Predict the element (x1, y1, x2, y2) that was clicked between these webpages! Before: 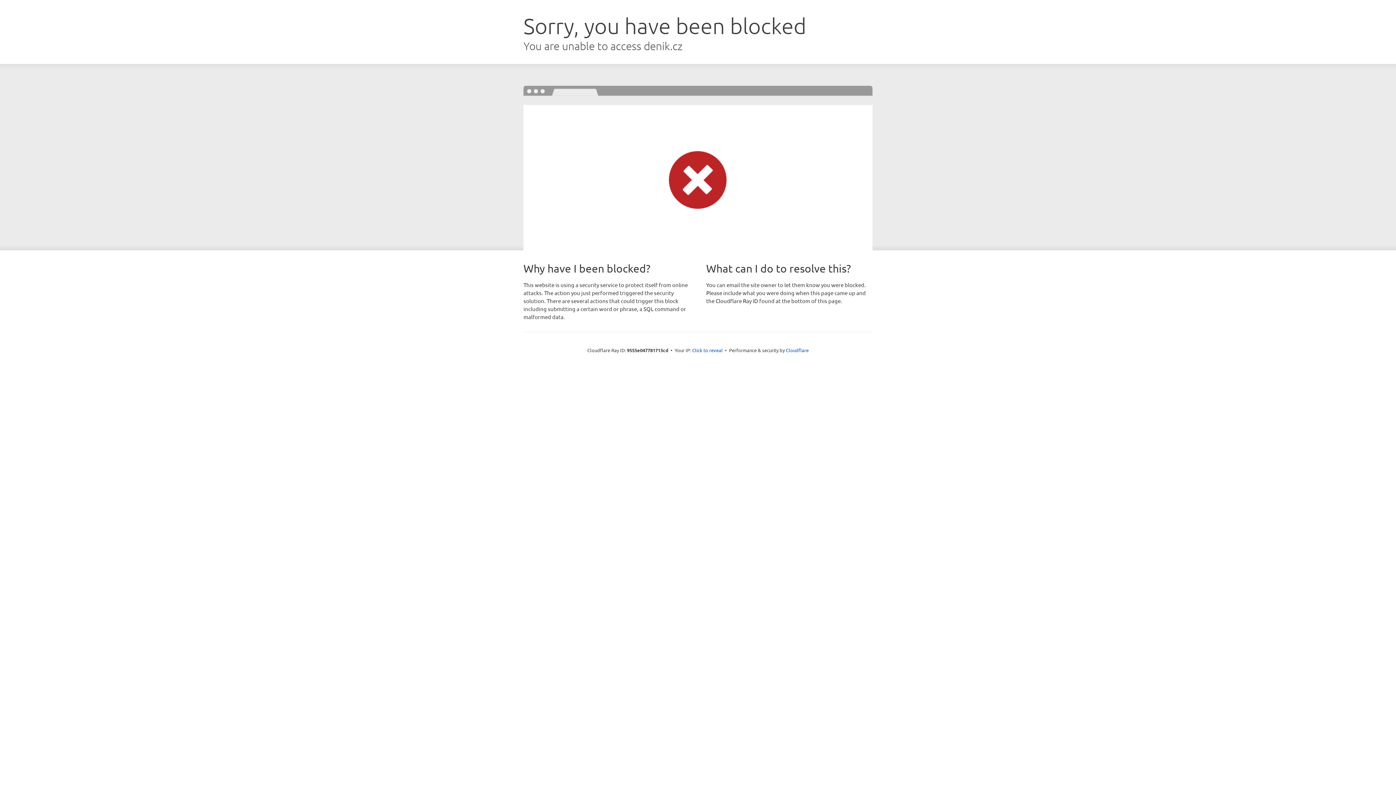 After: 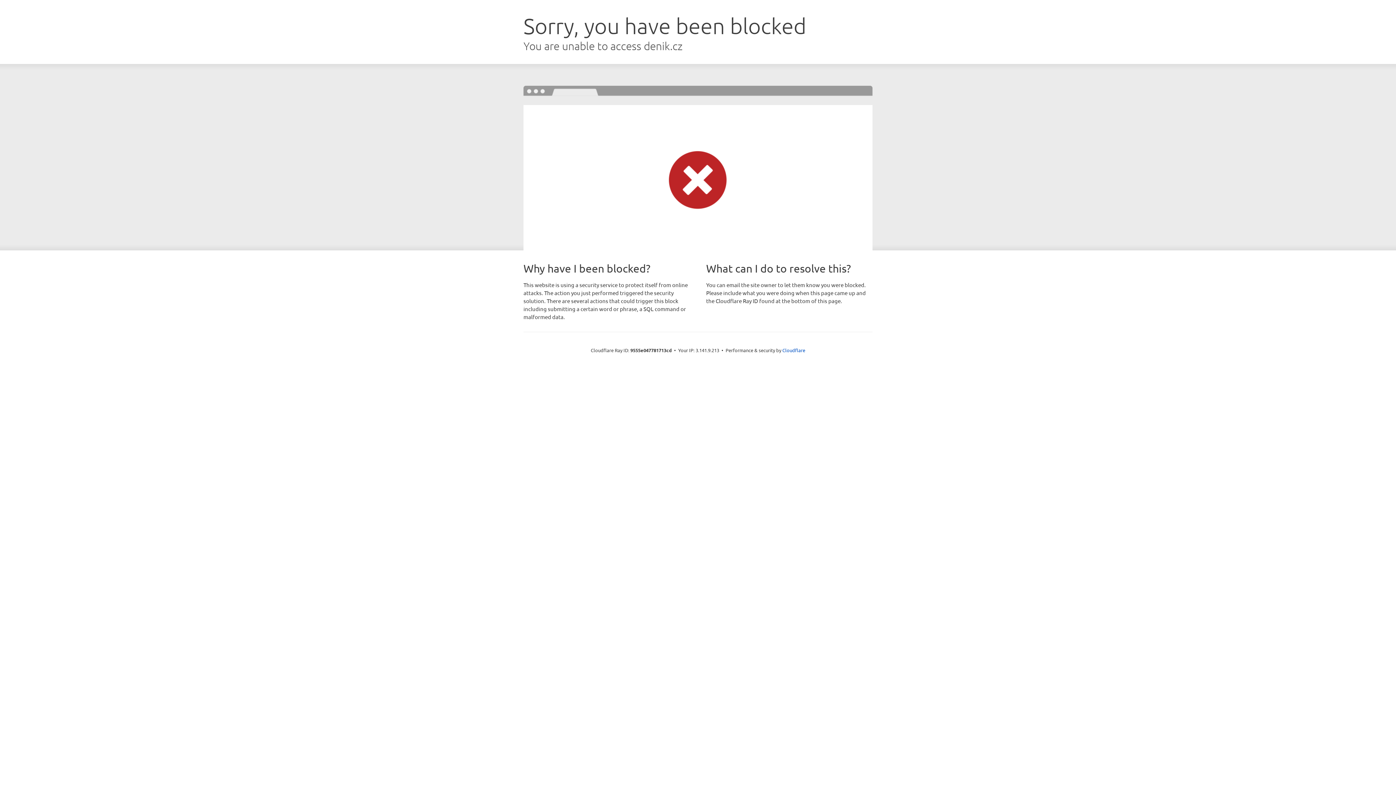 Action: bbox: (692, 346, 722, 353) label: Click to reveal